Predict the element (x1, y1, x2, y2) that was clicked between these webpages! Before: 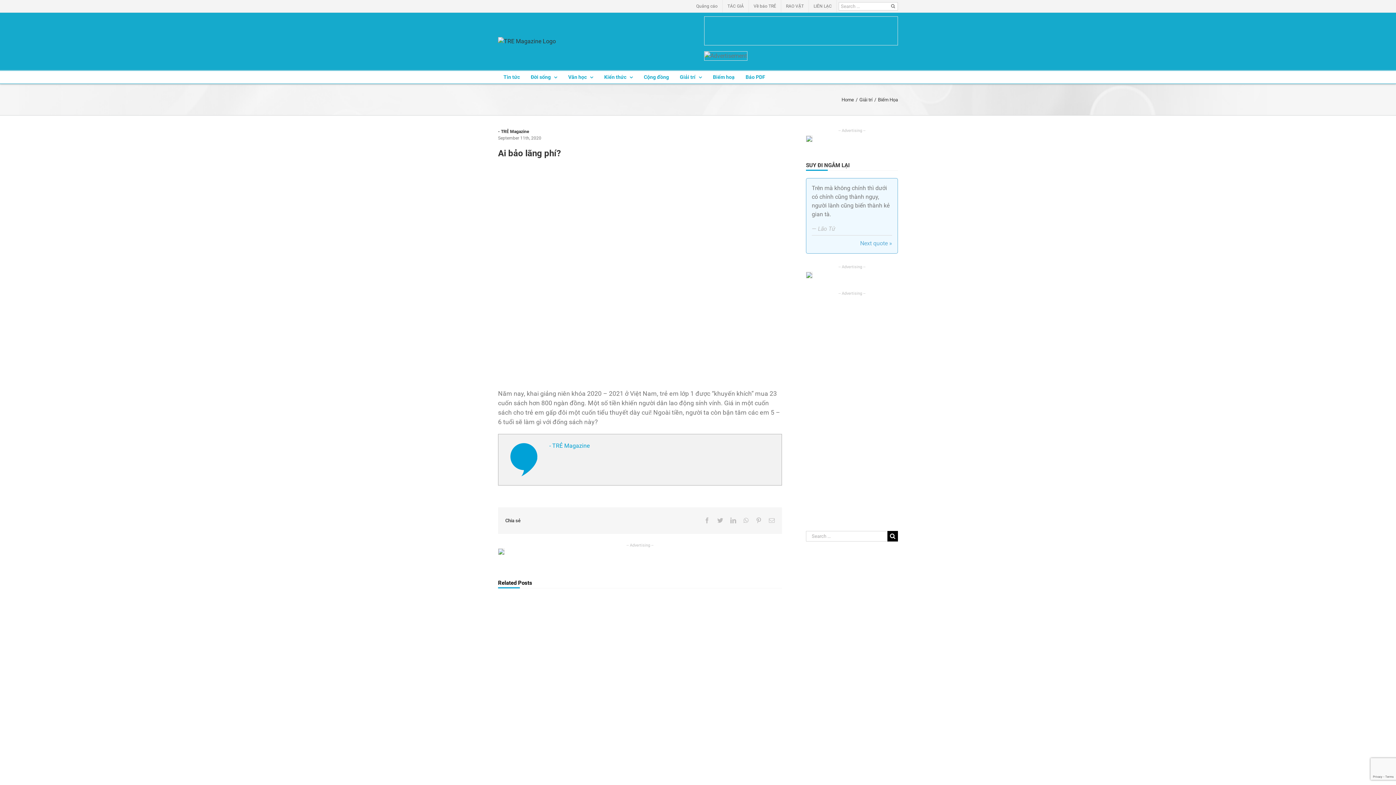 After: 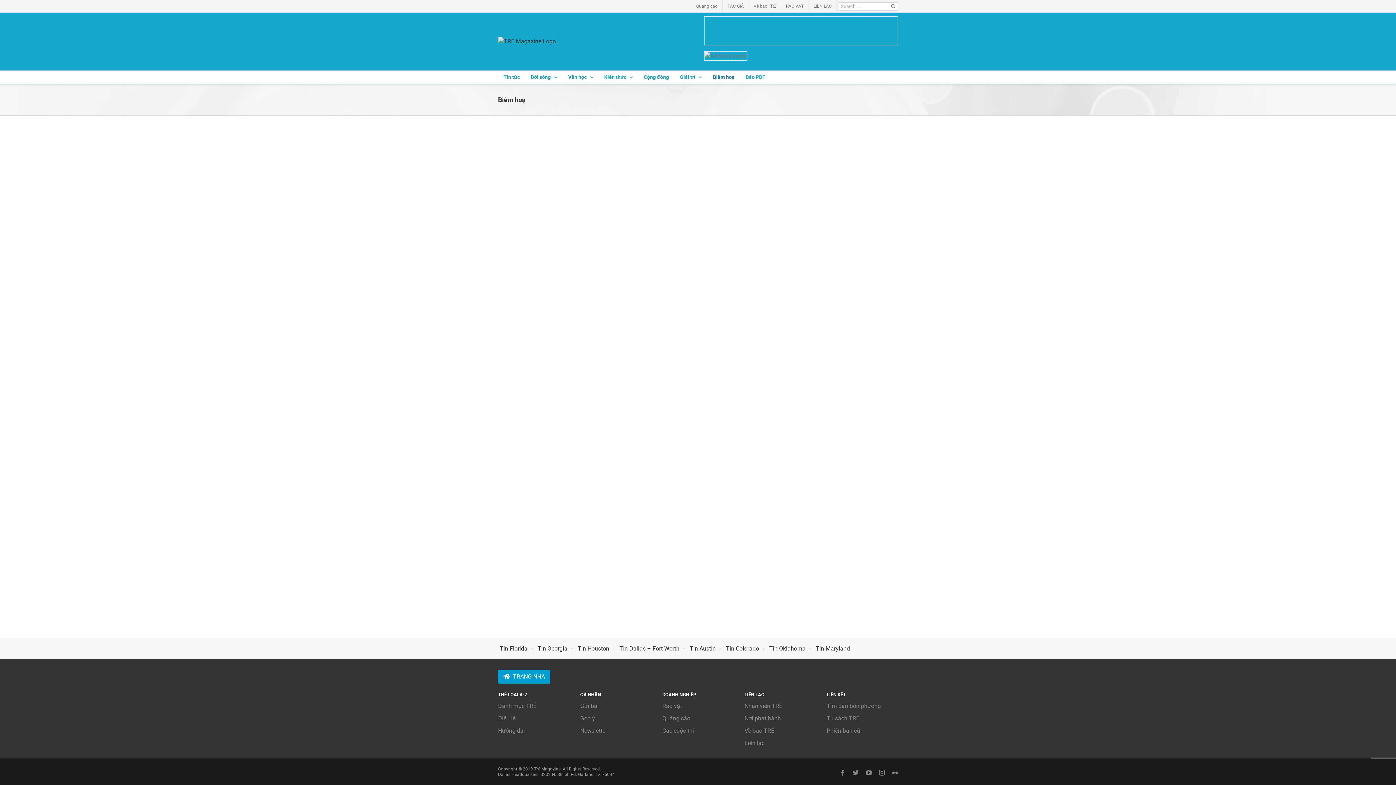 Action: label: Biếm hoạ bbox: (713, 70, 734, 83)